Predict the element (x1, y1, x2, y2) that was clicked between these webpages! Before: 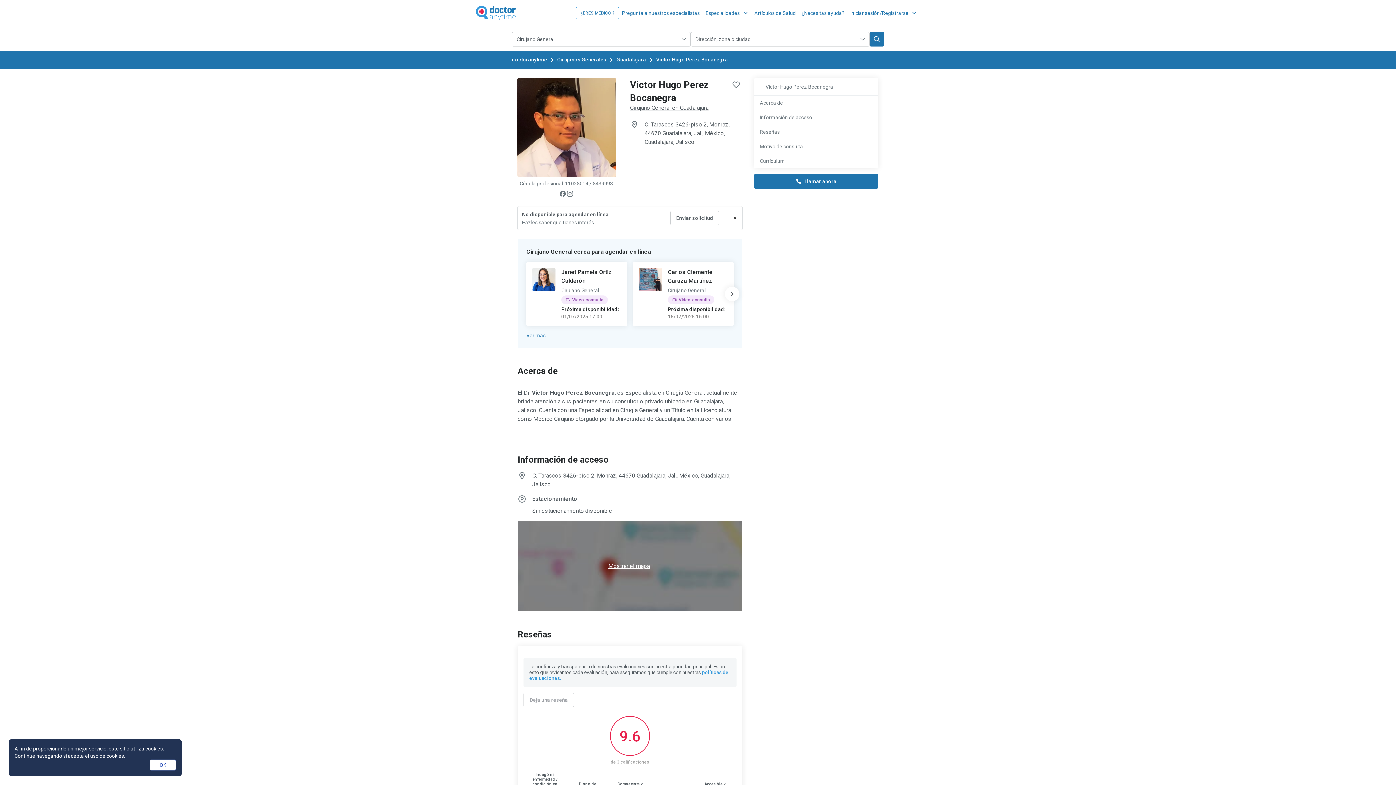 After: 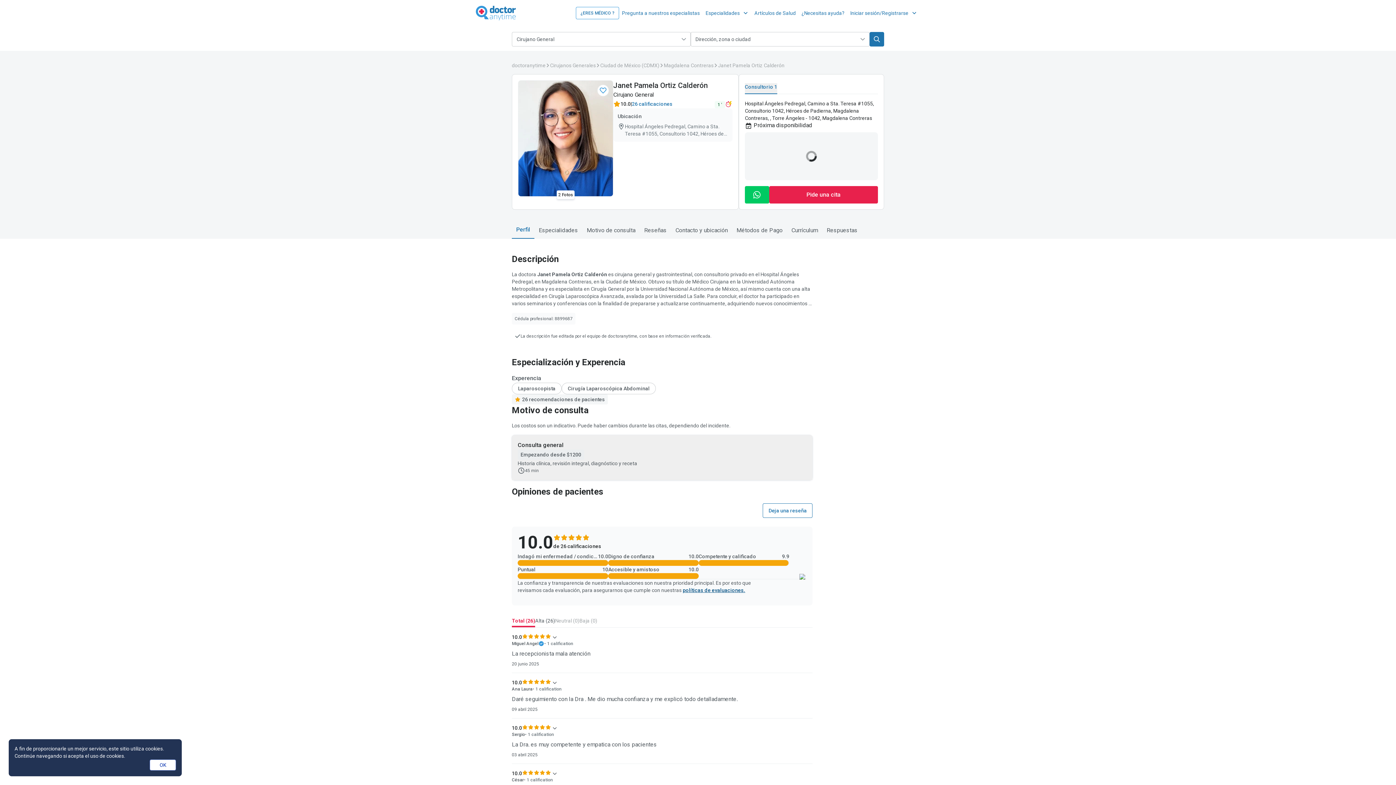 Action: label: Janet Pamela Ortiz Calderón
Cirujano General
Vídeo-consulta

Próxima disponibilidad: 01/07/2025 17:00 bbox: (526, 262, 627, 326)